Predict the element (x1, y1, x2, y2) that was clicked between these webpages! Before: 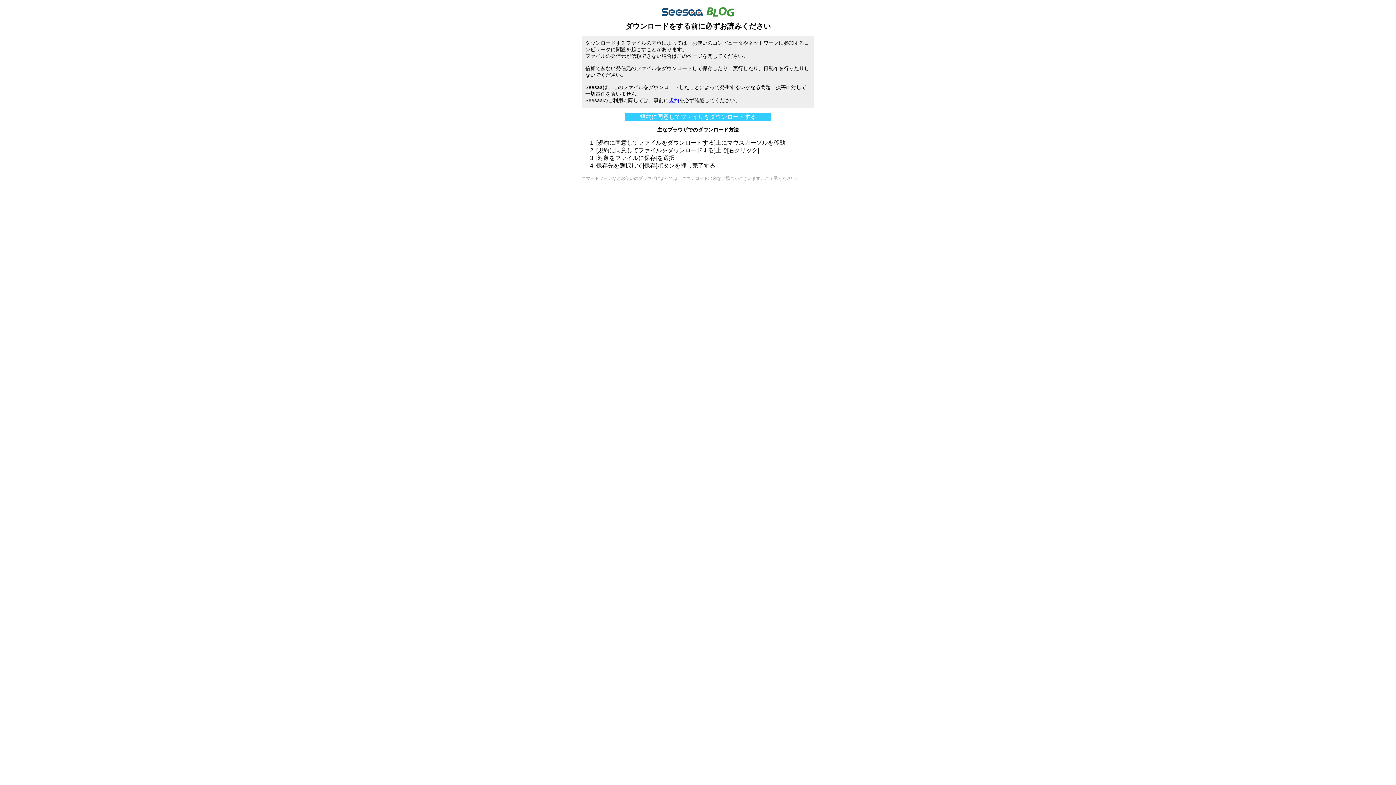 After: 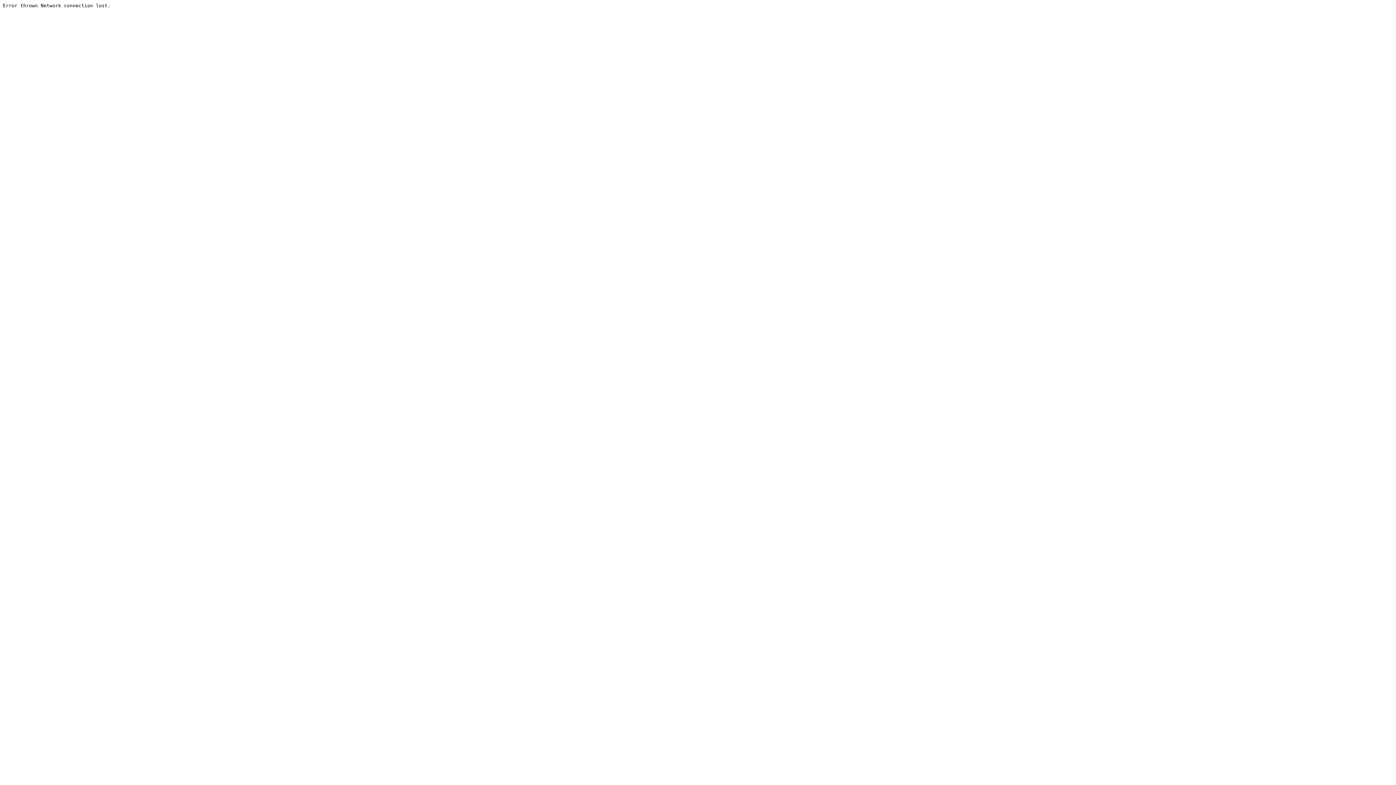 Action: bbox: (625, 113, 770, 120) label: 規約に同意してファイルをダウンロードする